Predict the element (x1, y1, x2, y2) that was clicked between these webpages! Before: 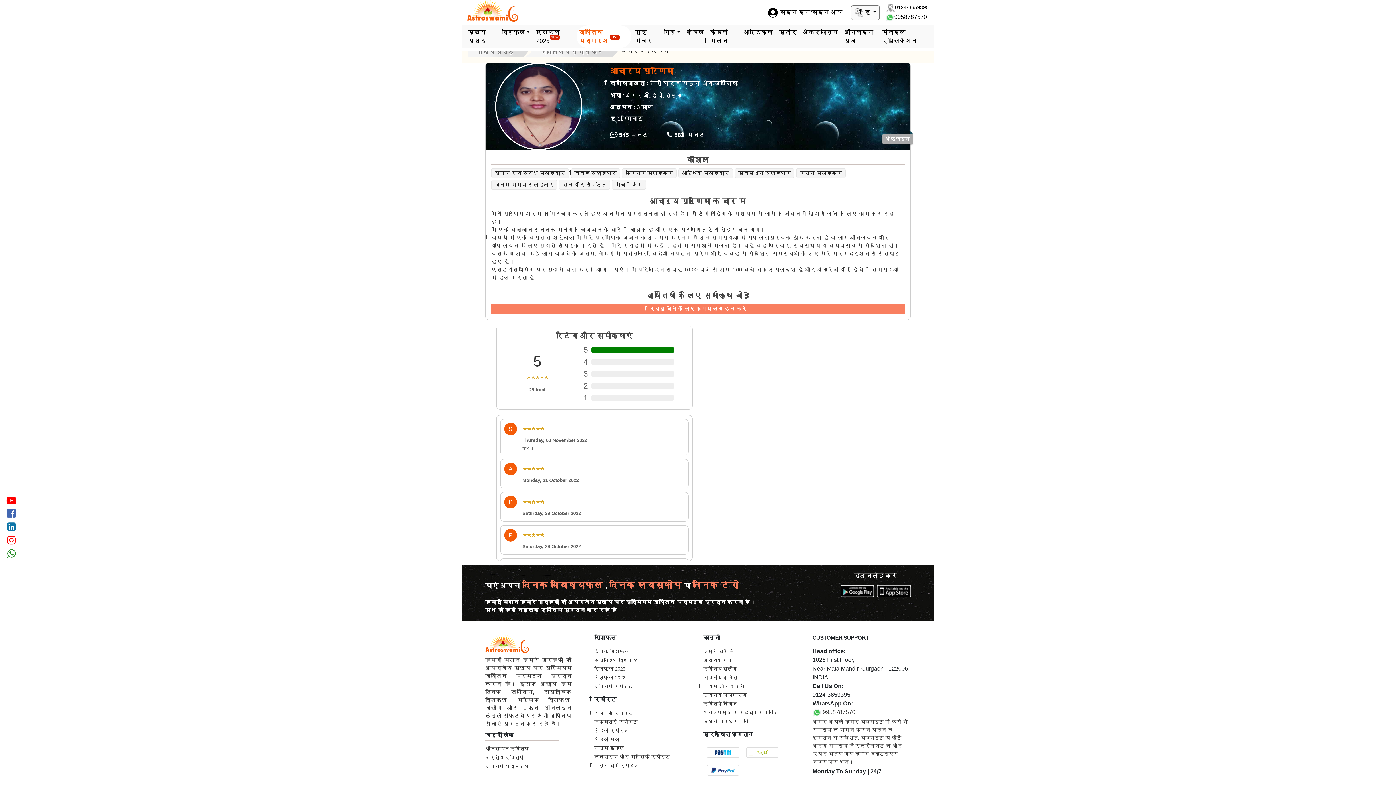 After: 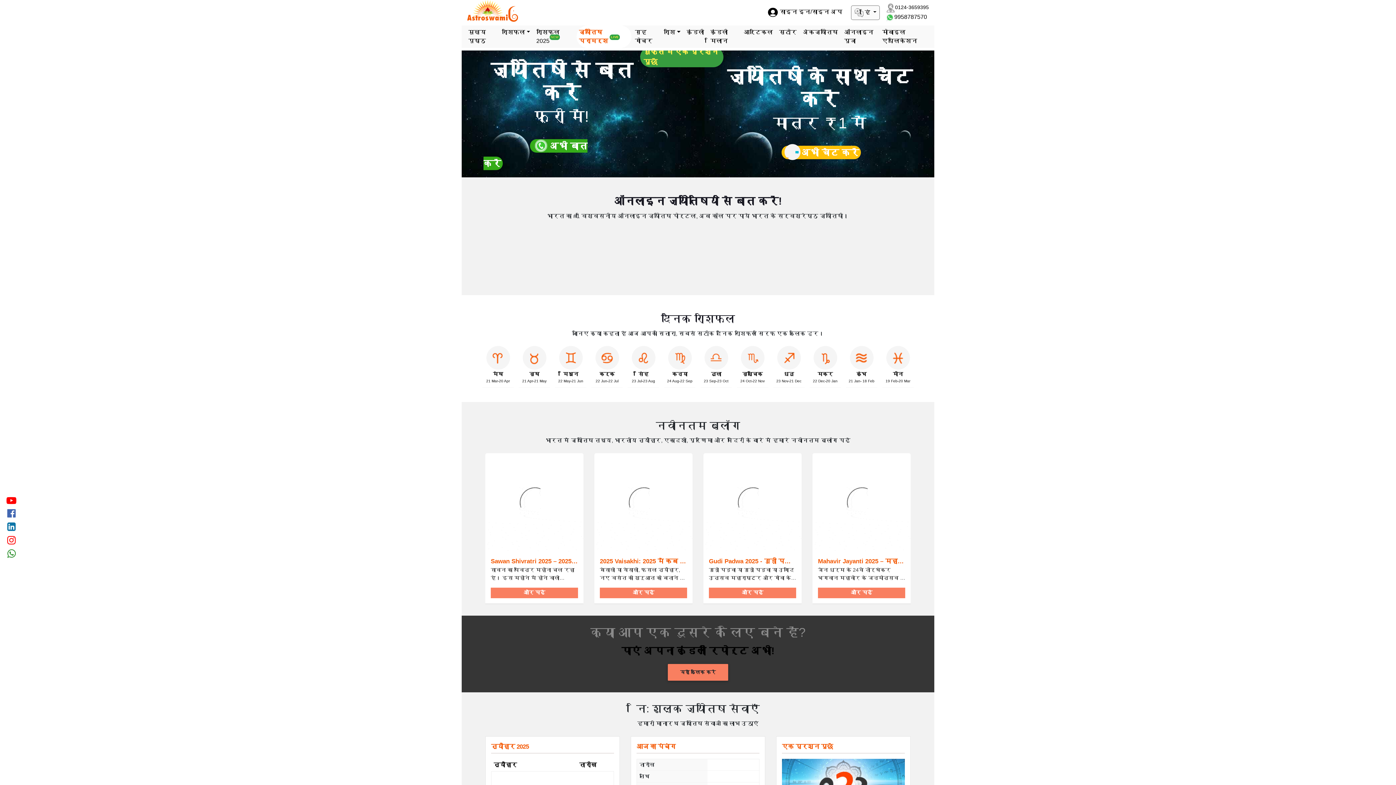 Action: label: मुख्य पृष्ठ bbox: (468, 46, 522, 57)